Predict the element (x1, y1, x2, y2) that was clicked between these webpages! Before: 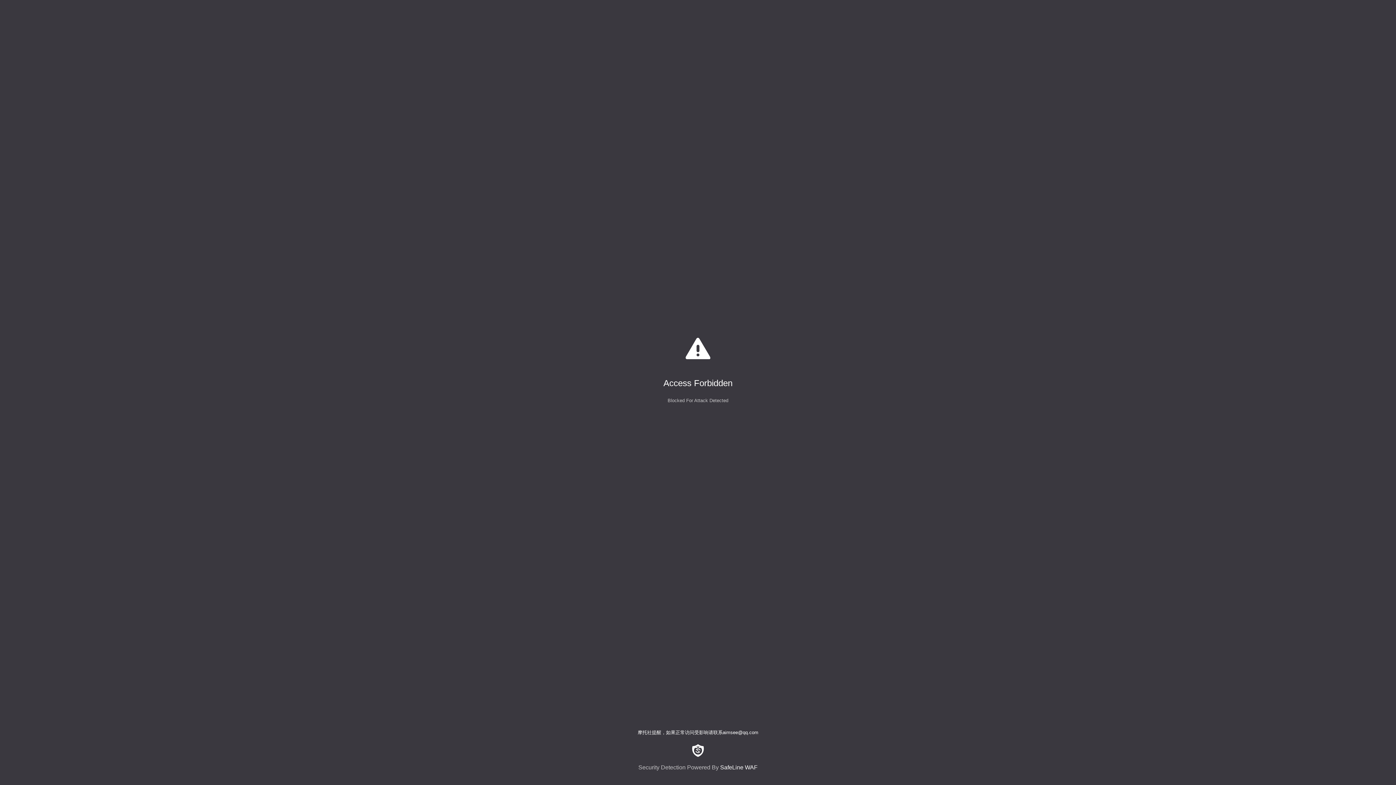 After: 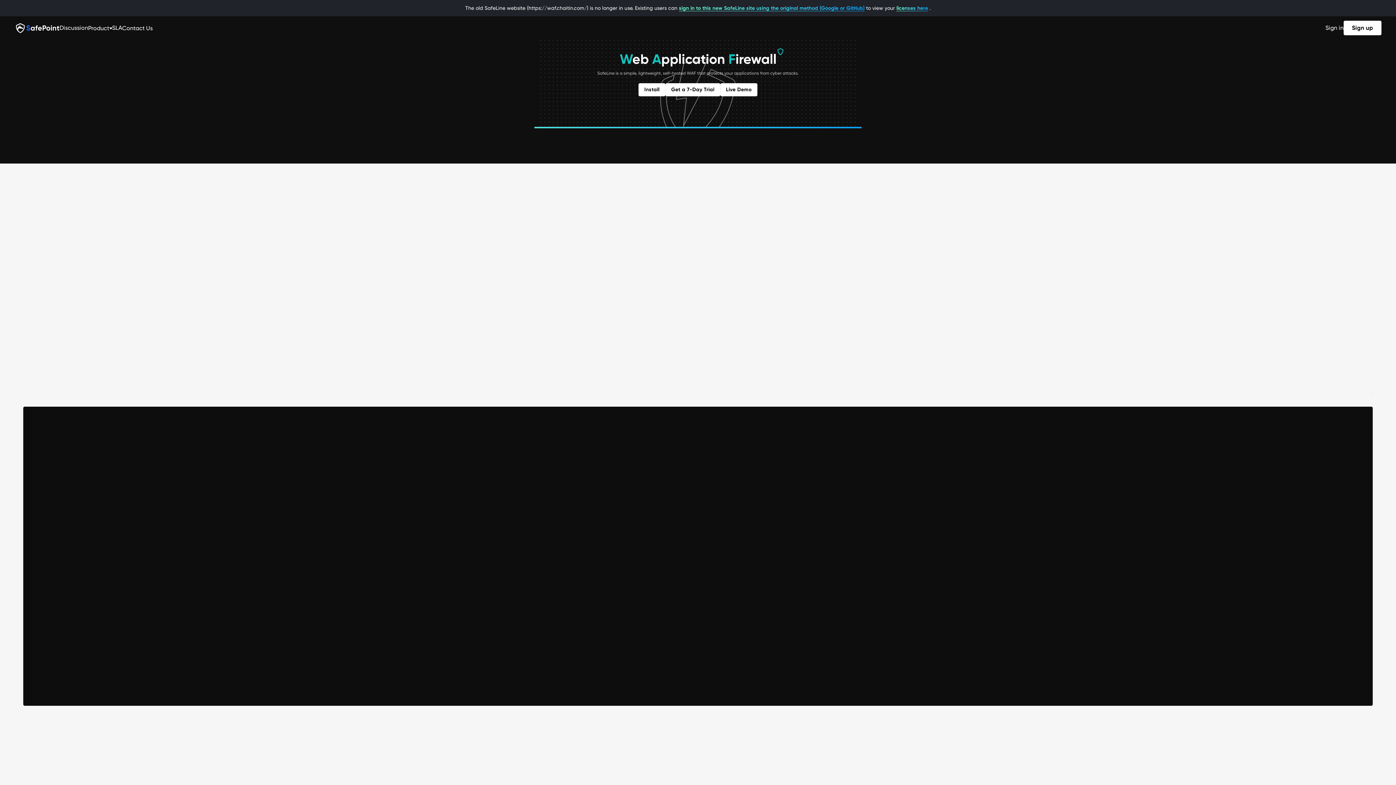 Action: bbox: (0, 744, 1396, 771) label: Security Detection Powered By SafeLine WAF